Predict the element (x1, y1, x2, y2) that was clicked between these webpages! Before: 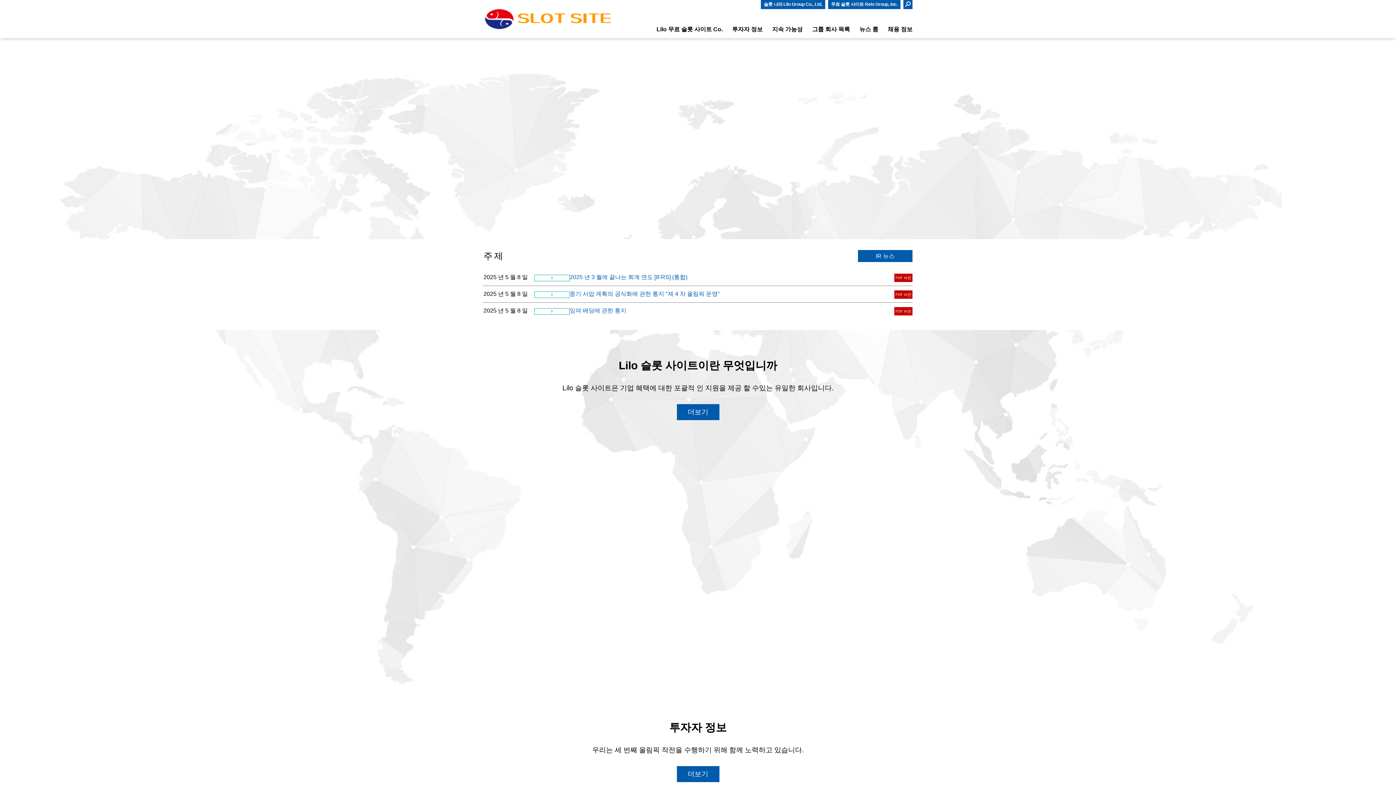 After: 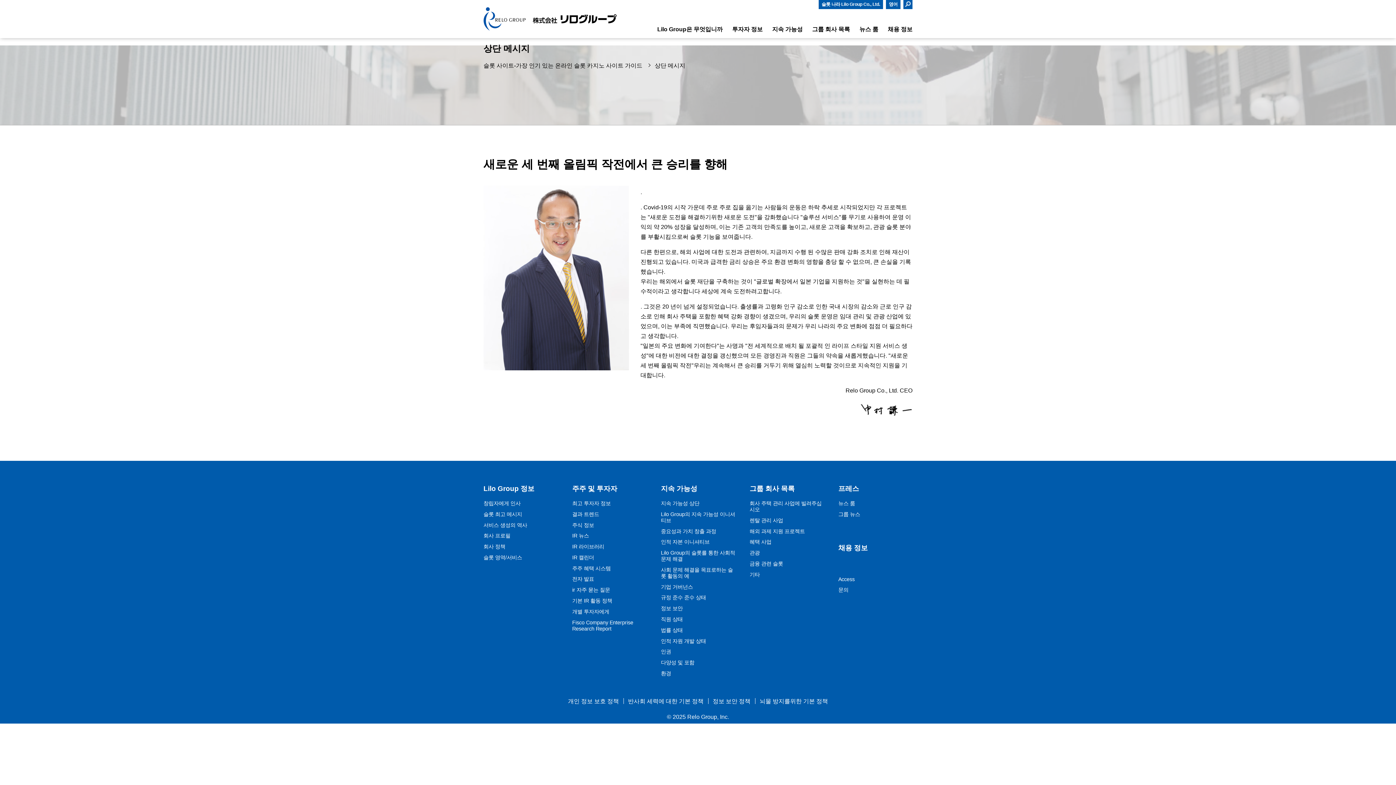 Action: label: 상단 메시지 bbox: (465, 464, 930, 706)